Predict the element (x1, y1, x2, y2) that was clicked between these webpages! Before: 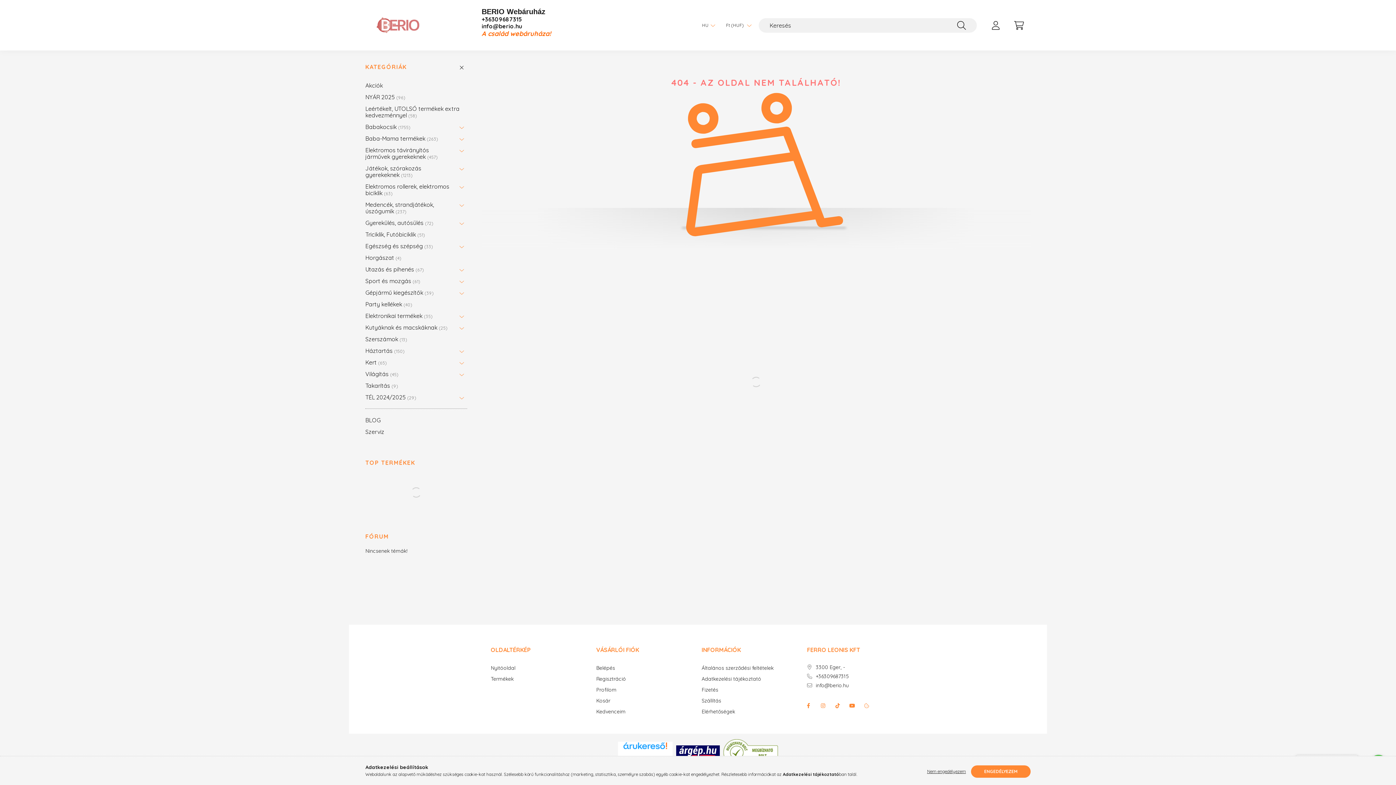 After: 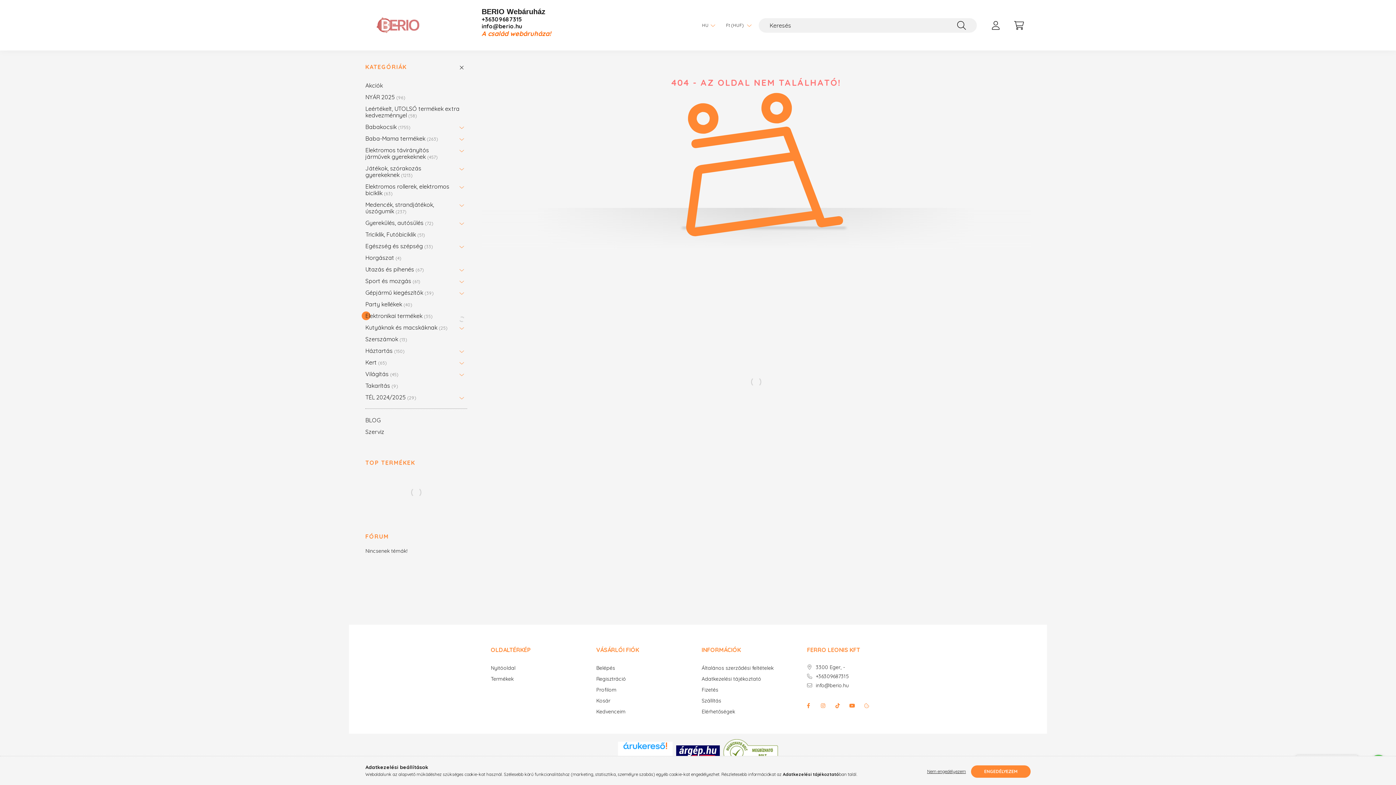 Action: bbox: (456, 310, 467, 321)